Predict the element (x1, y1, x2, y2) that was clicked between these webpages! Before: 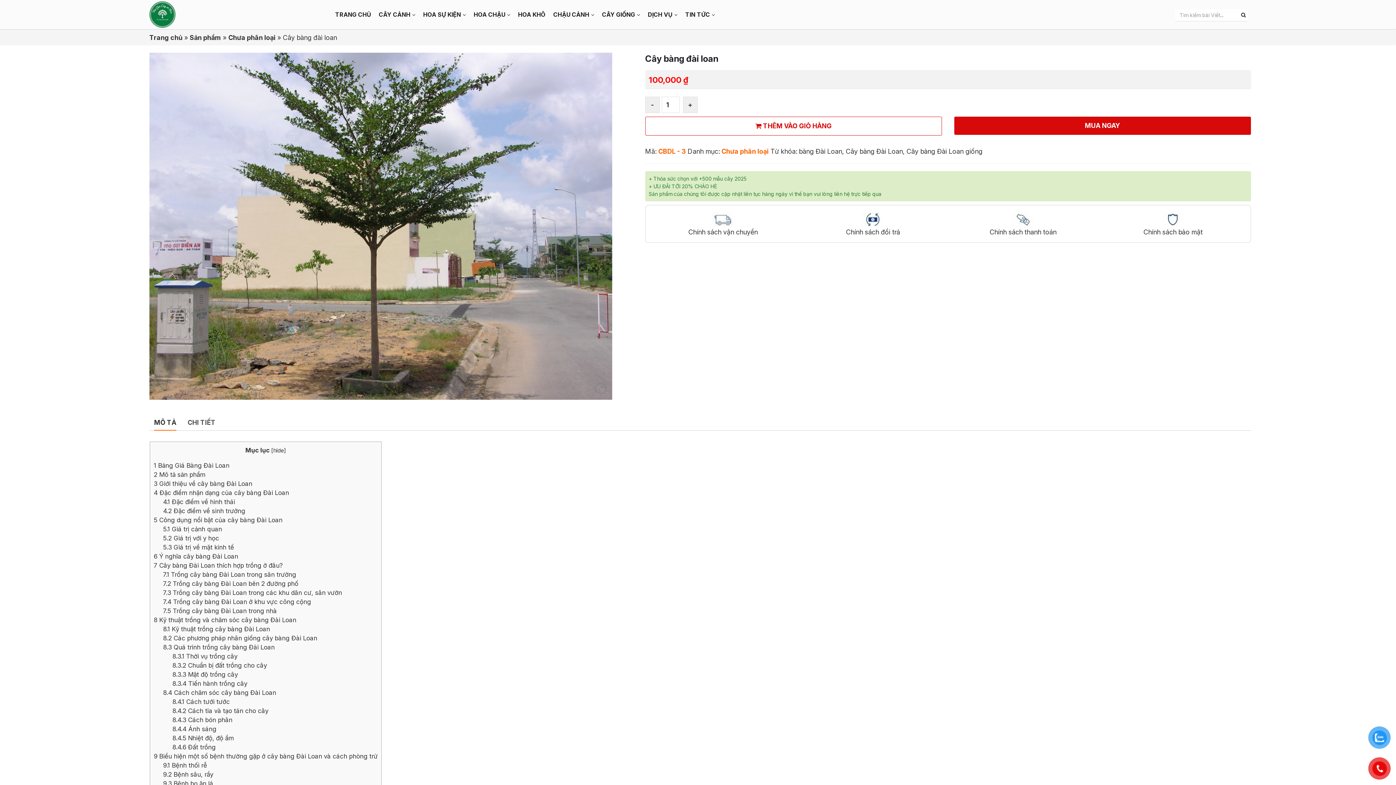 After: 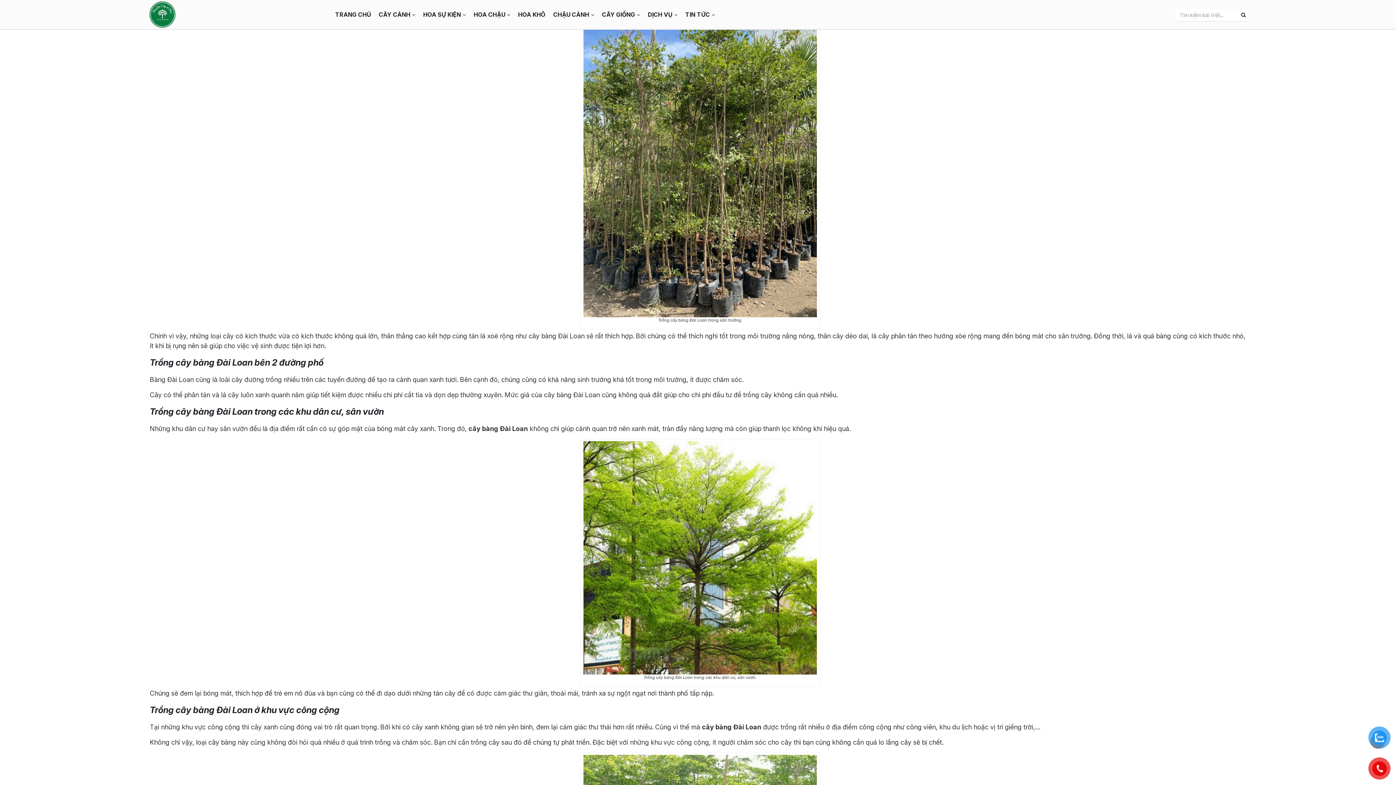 Action: label: 7.1 Trồng cây bàng Đài Loan trong sân trường bbox: (163, 570, 296, 578)